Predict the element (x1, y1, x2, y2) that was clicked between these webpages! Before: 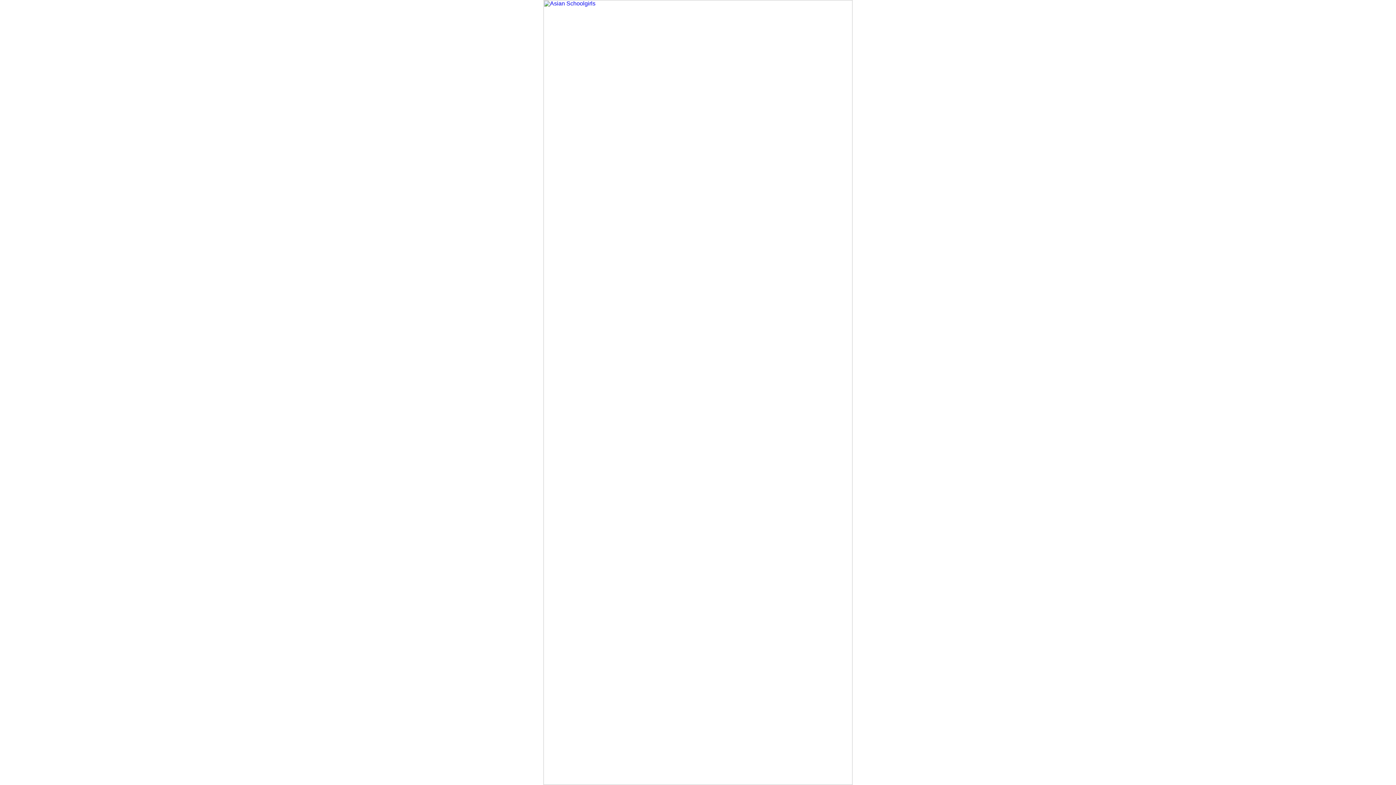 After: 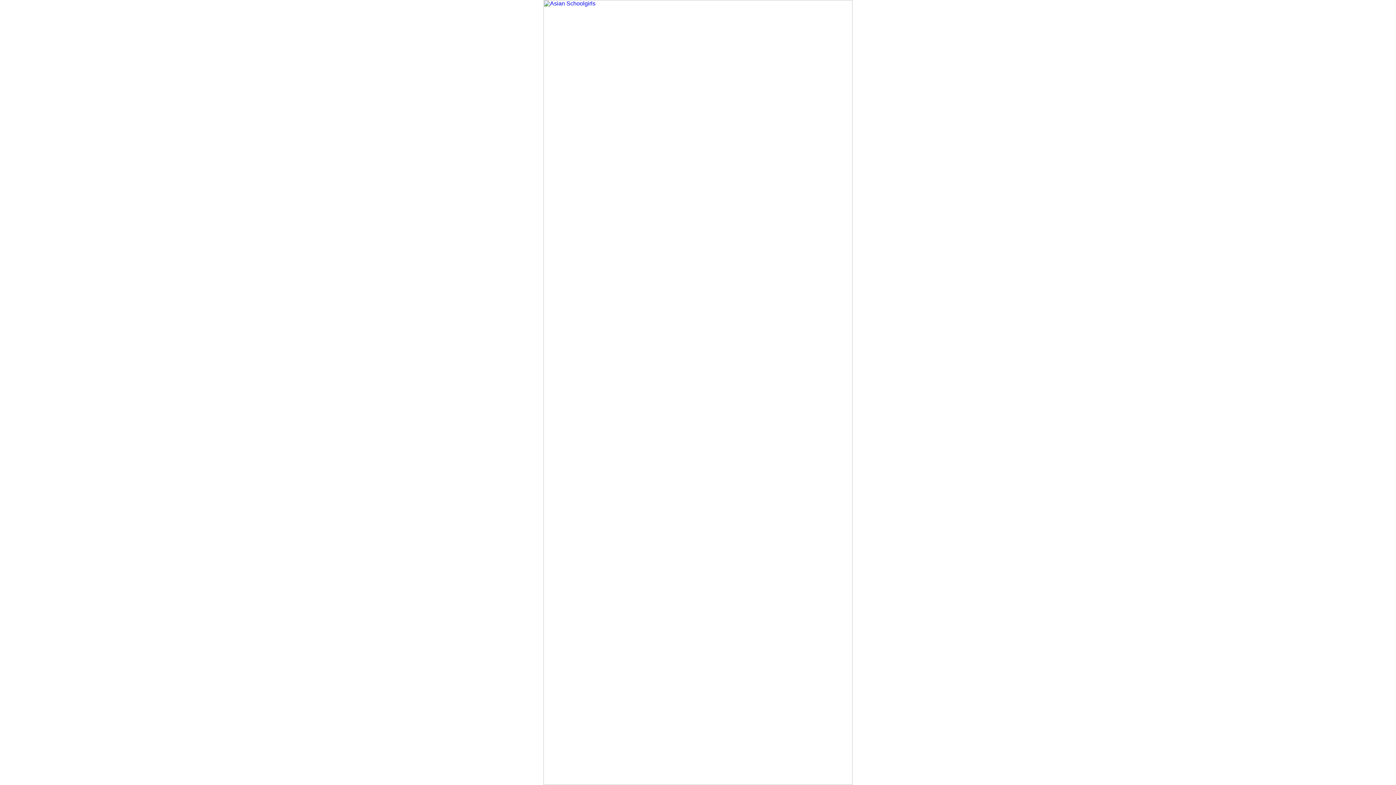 Action: bbox: (543, 780, 852, 786)